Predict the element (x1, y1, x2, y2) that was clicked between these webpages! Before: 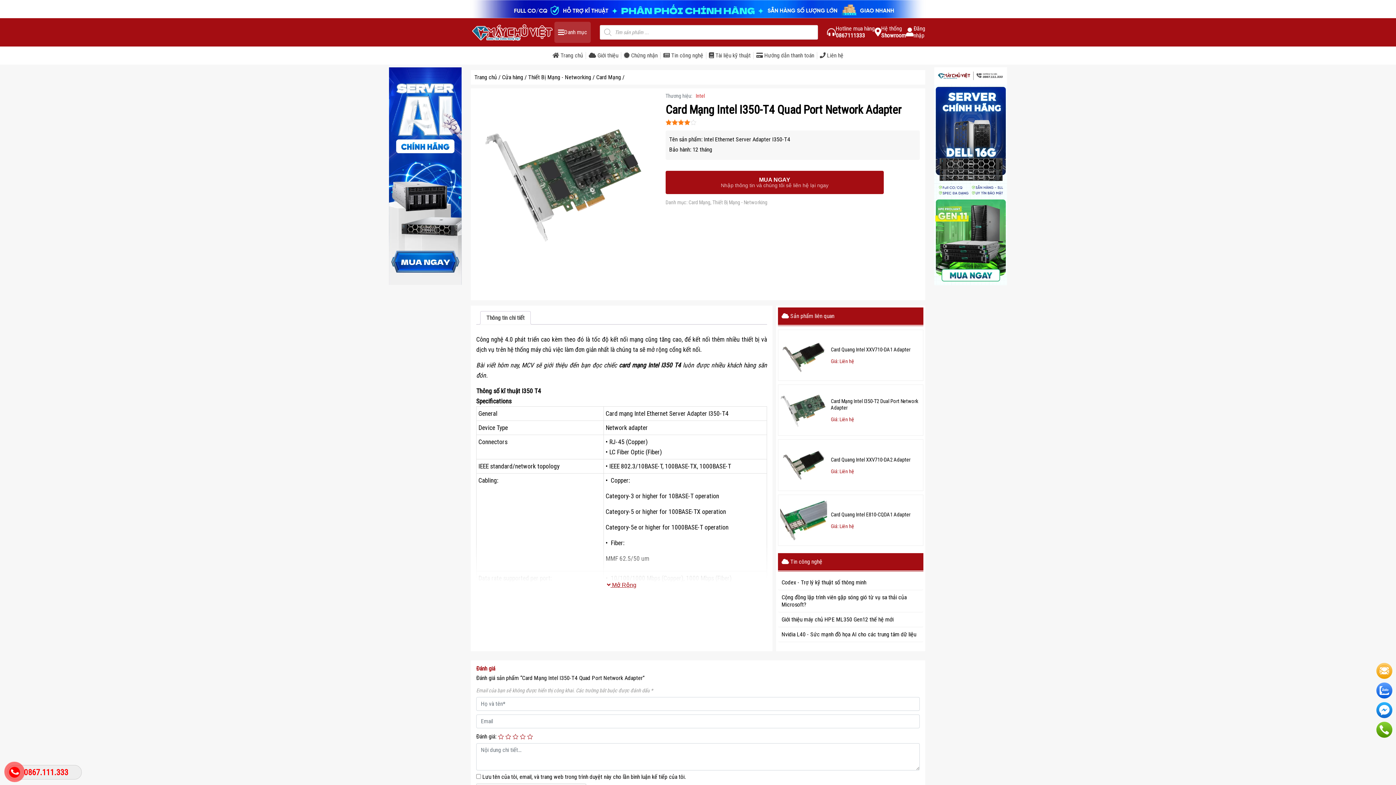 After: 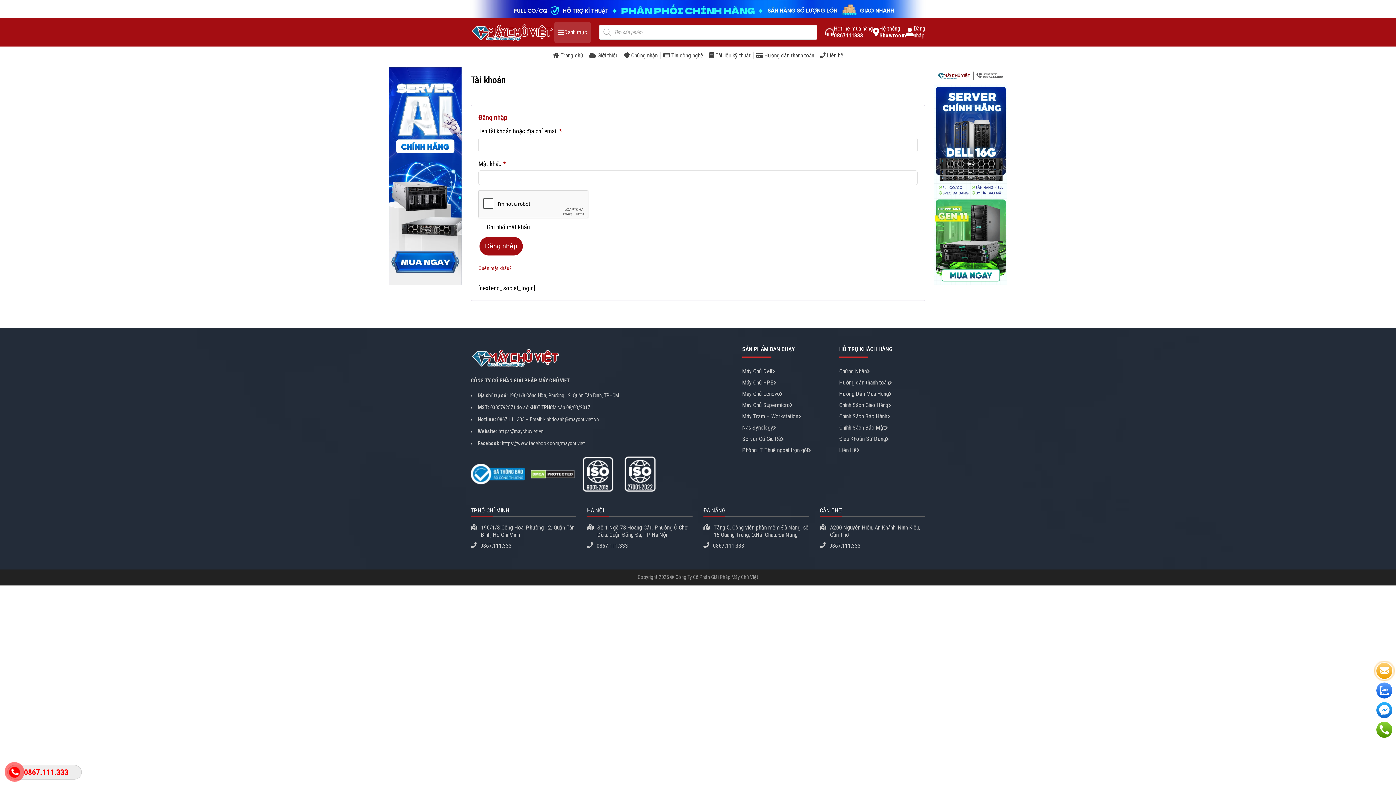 Action: label: Đăng
nhập bbox: (906, 25, 925, 38)